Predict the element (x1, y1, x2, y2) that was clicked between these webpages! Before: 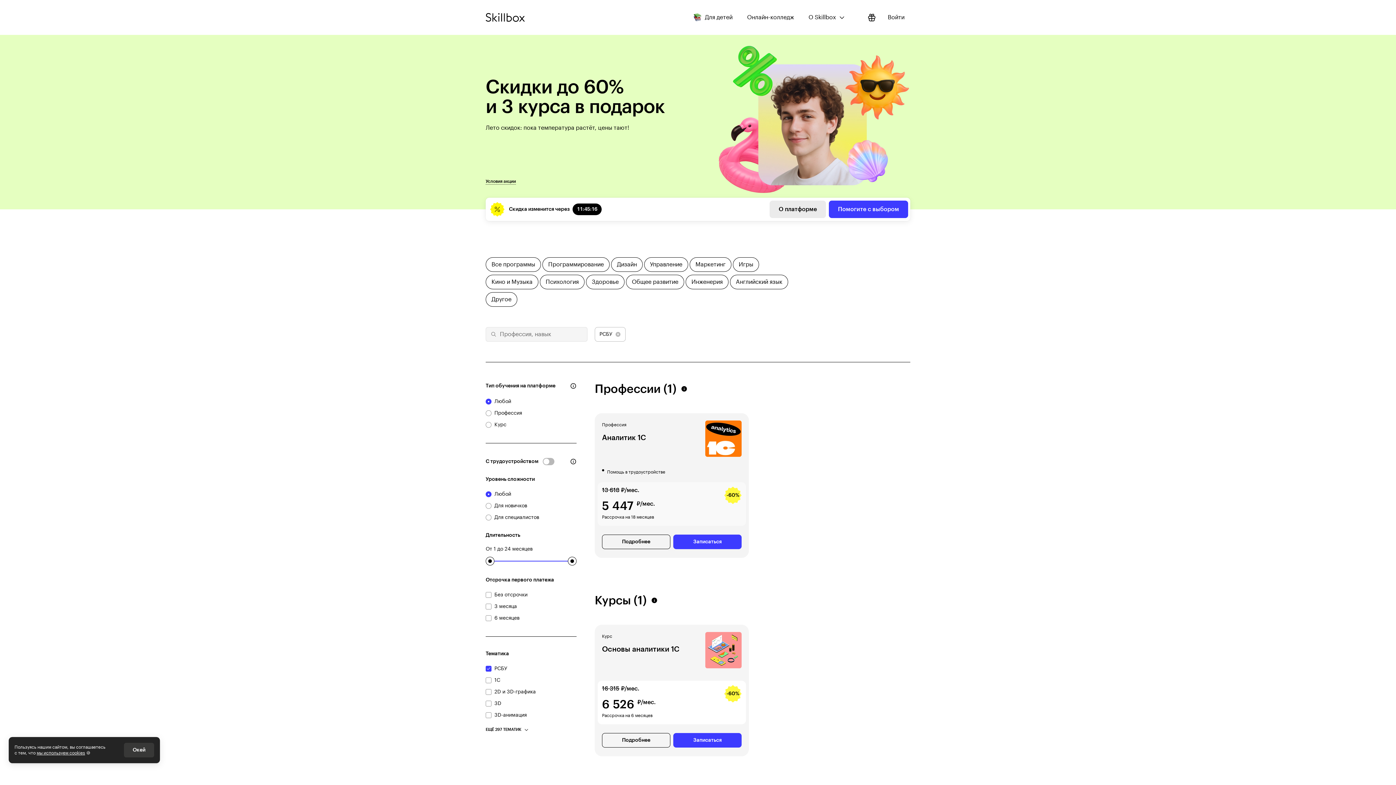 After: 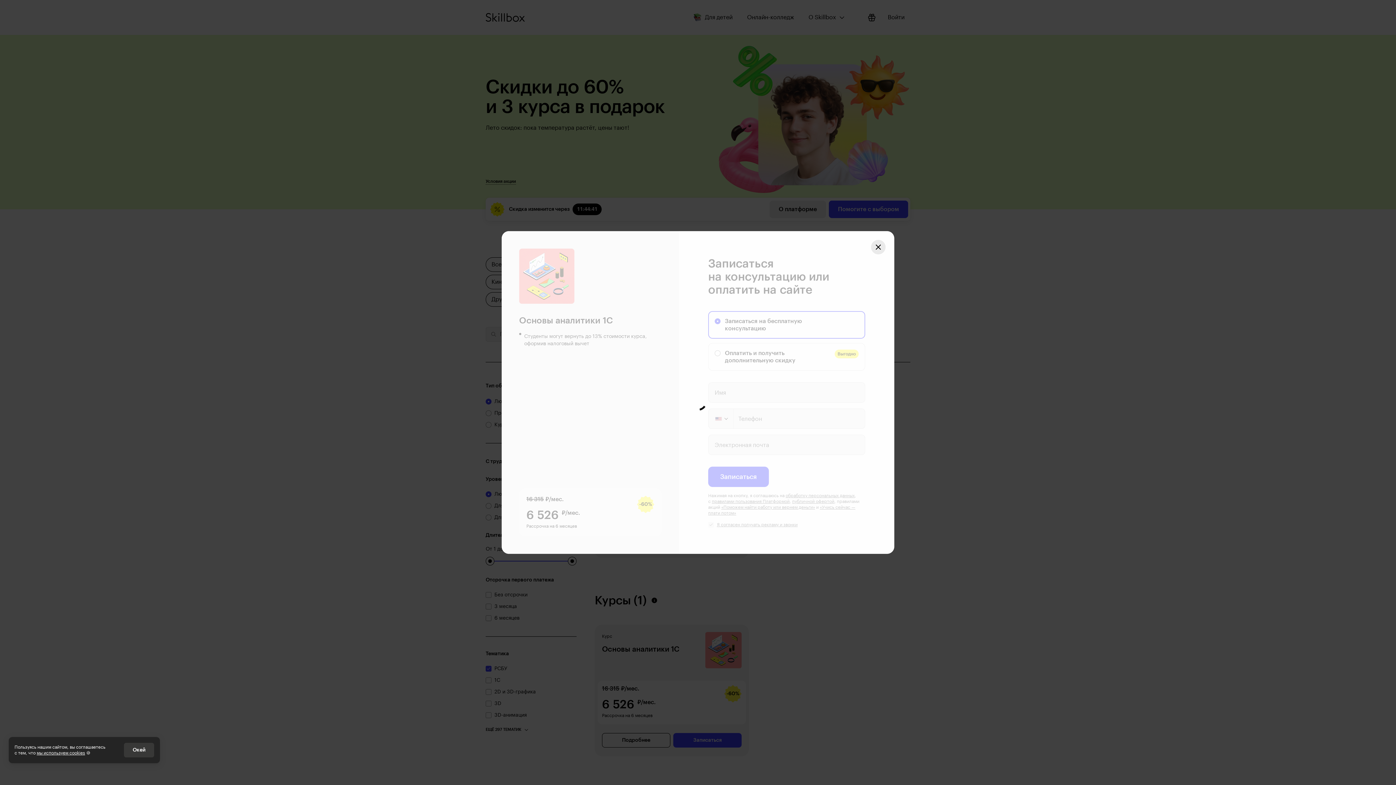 Action: bbox: (673, 733, 741, 748) label: Записаться